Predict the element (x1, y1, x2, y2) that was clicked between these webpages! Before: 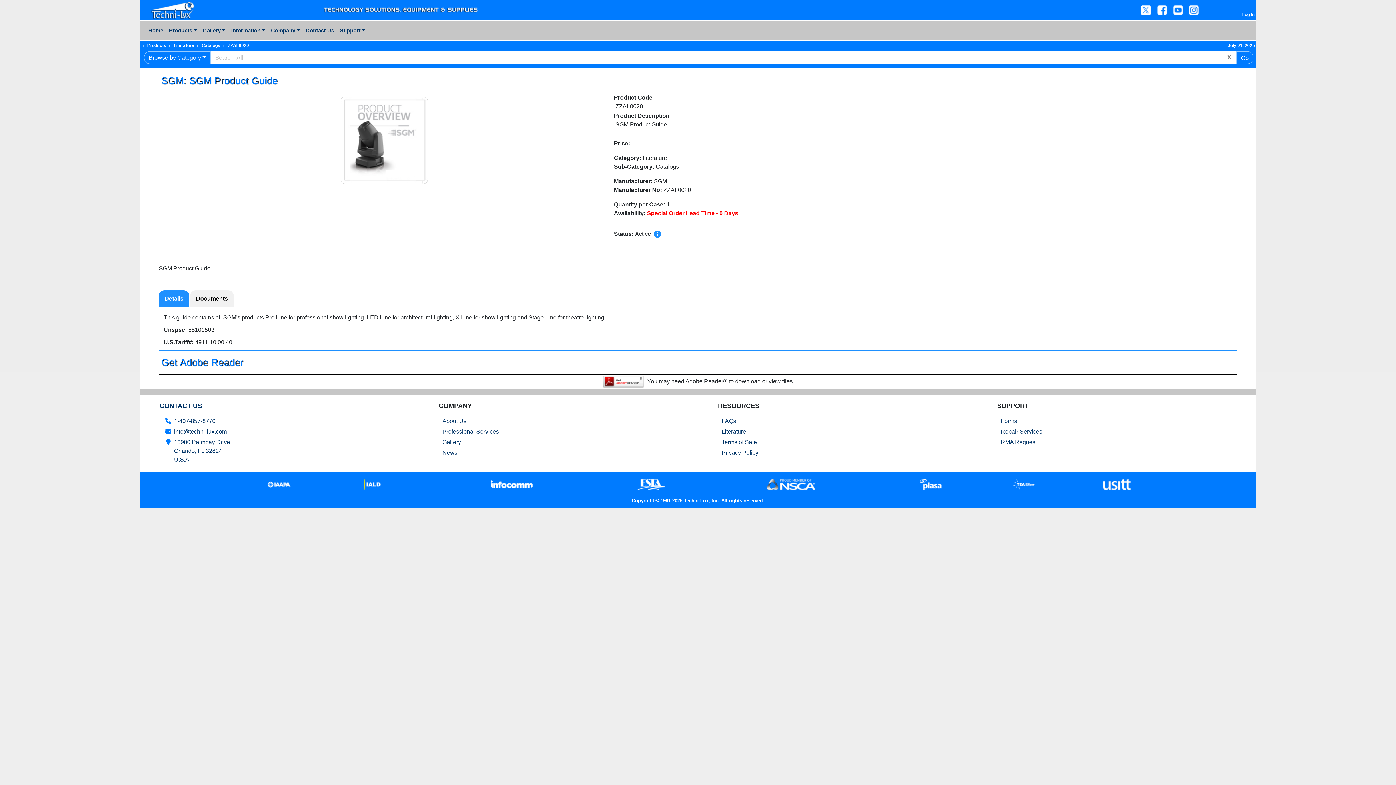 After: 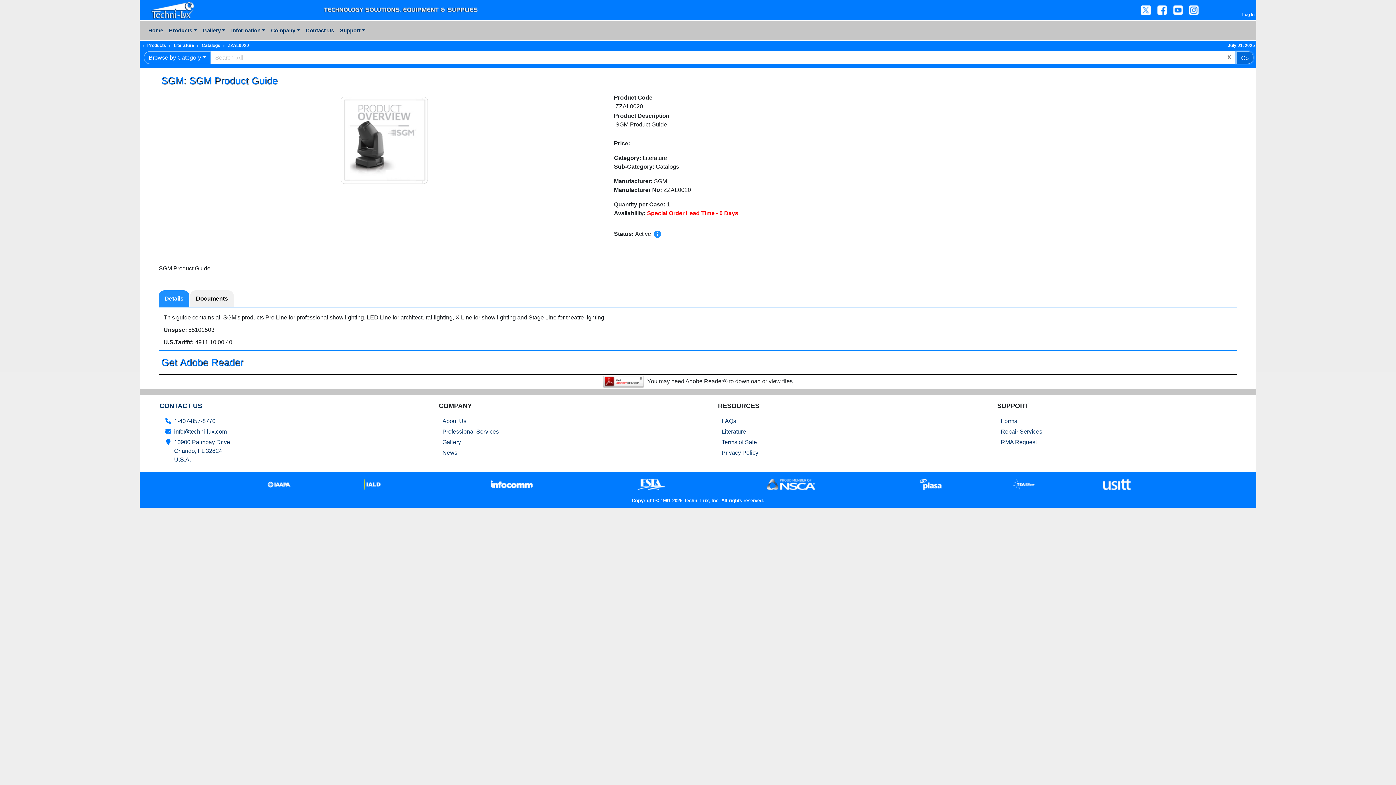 Action: bbox: (1236, 51, 1253, 64) label: Go